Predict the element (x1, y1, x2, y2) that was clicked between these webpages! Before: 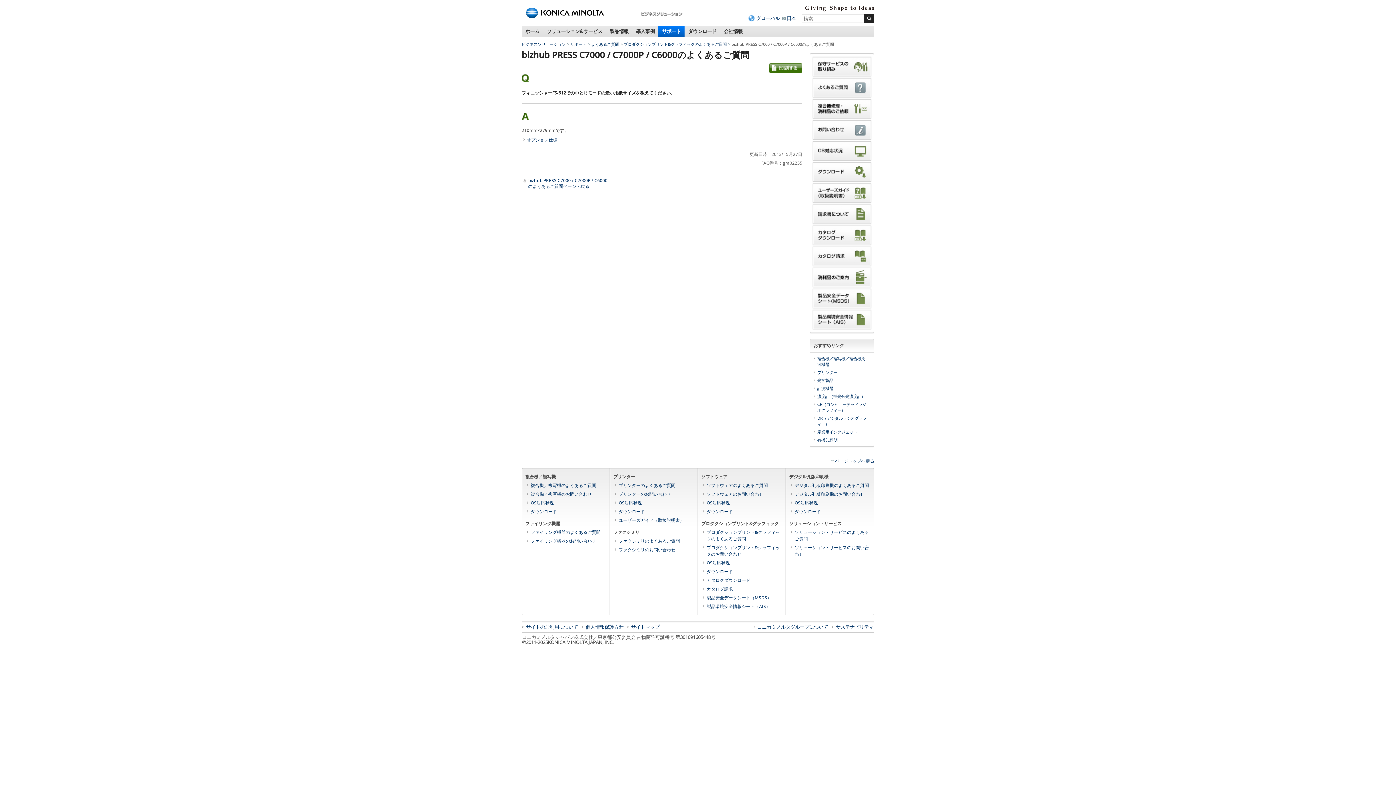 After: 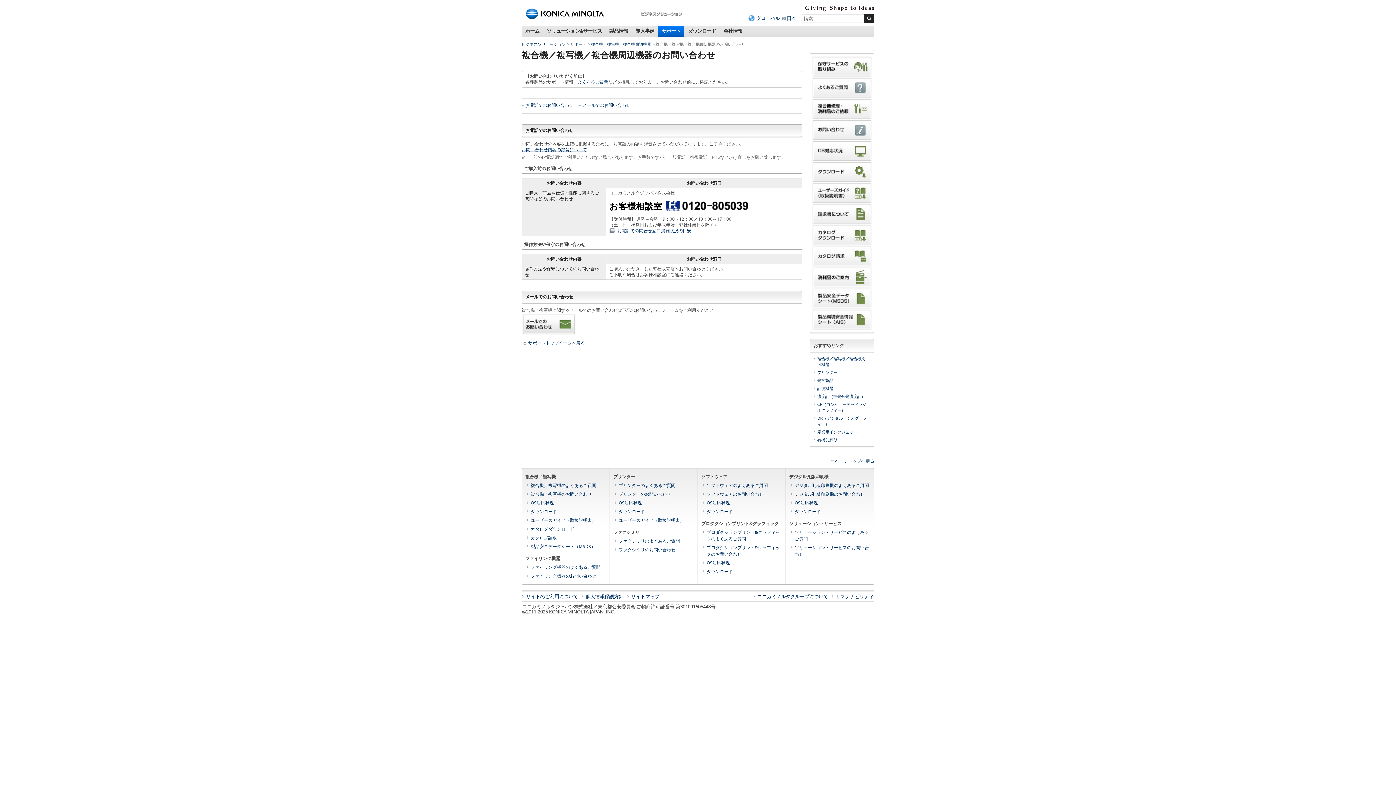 Action: bbox: (524, 491, 609, 497) label: 複合機／複写機のお問い合わせ